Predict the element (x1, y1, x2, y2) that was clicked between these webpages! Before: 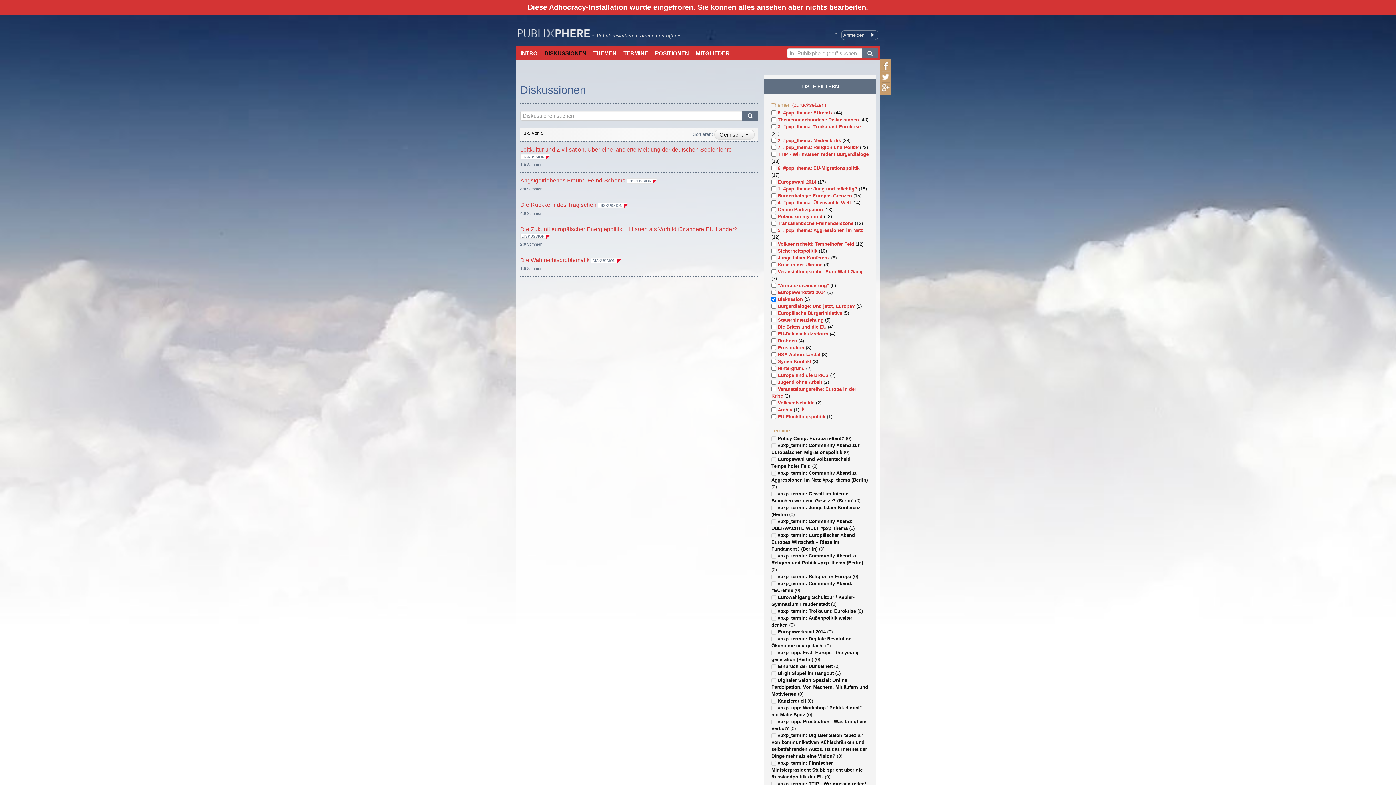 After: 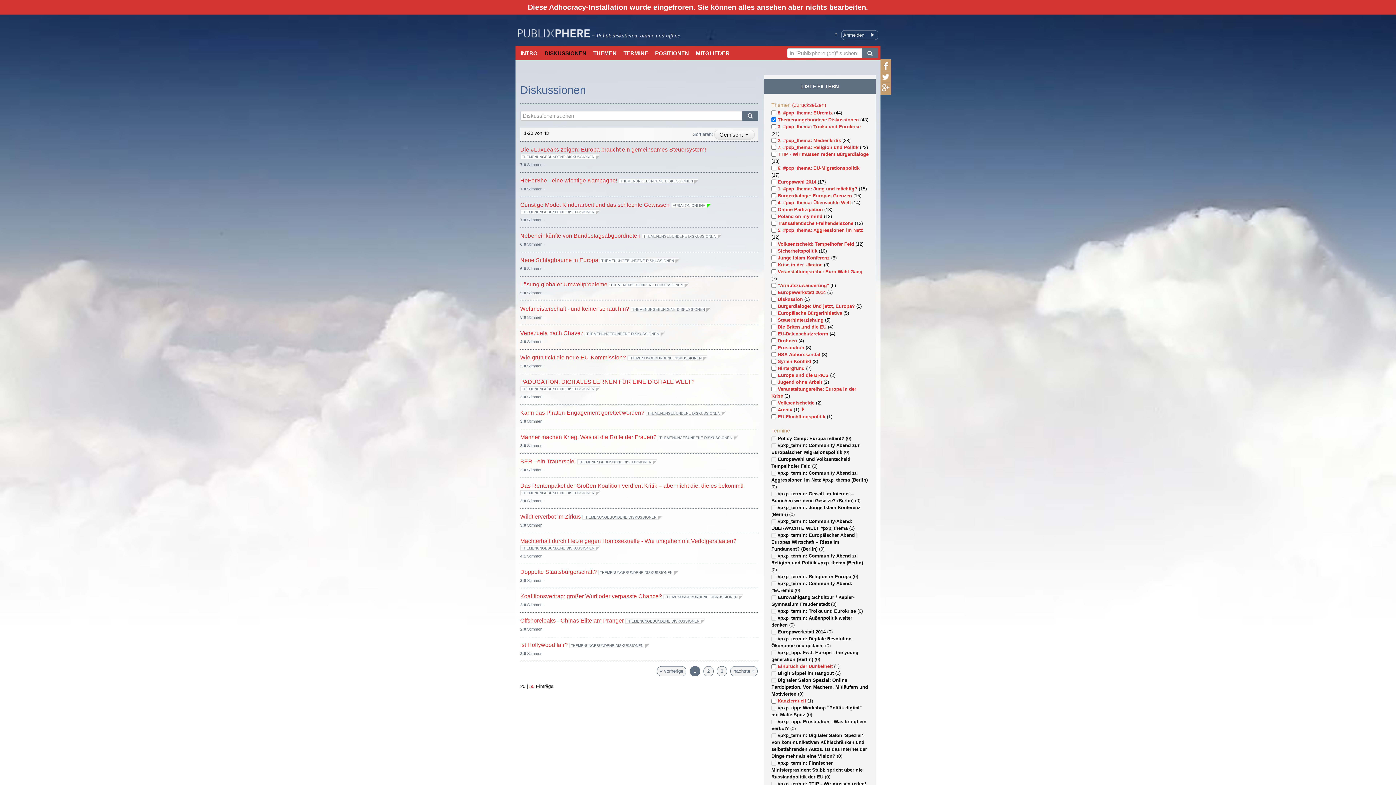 Action: label: Themenungebundene Diskussionen bbox: (777, 116, 859, 122)